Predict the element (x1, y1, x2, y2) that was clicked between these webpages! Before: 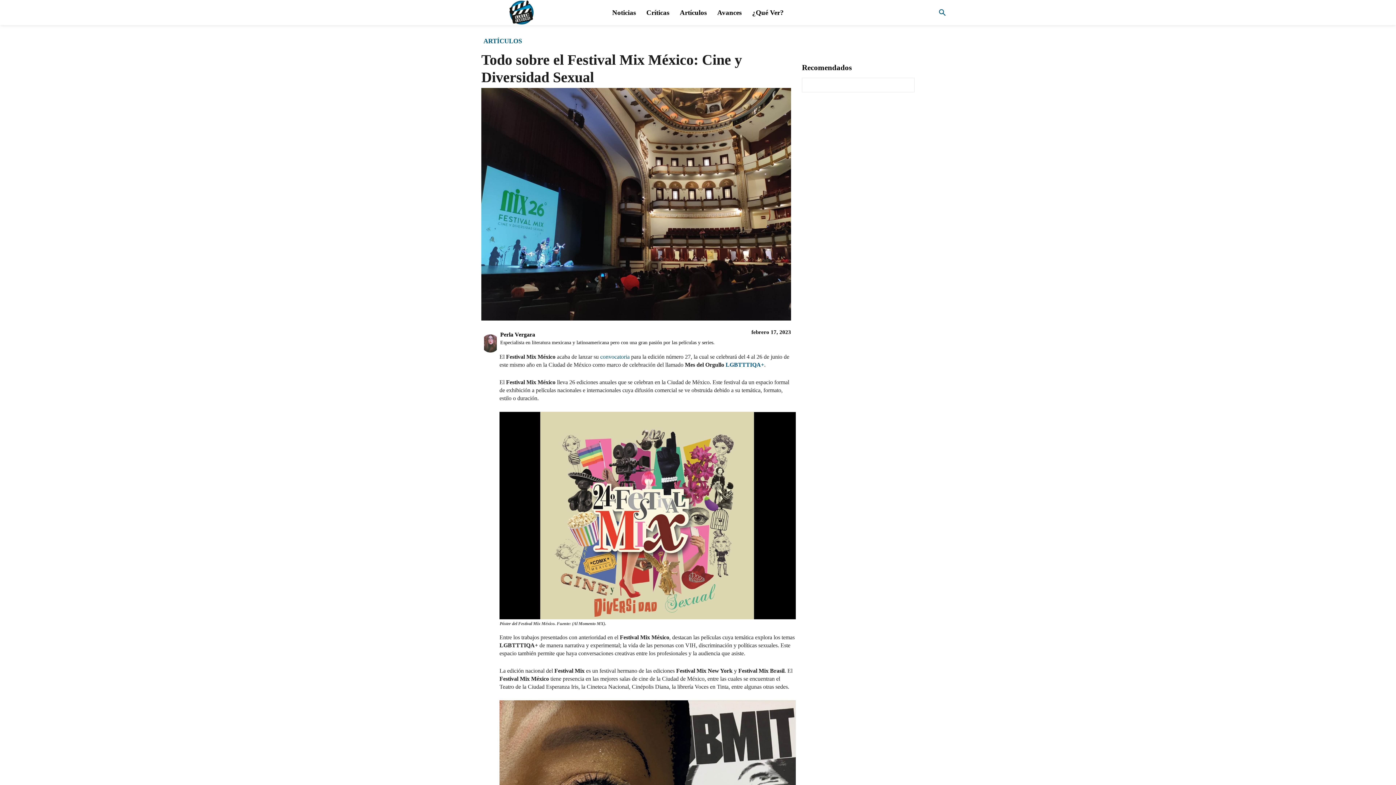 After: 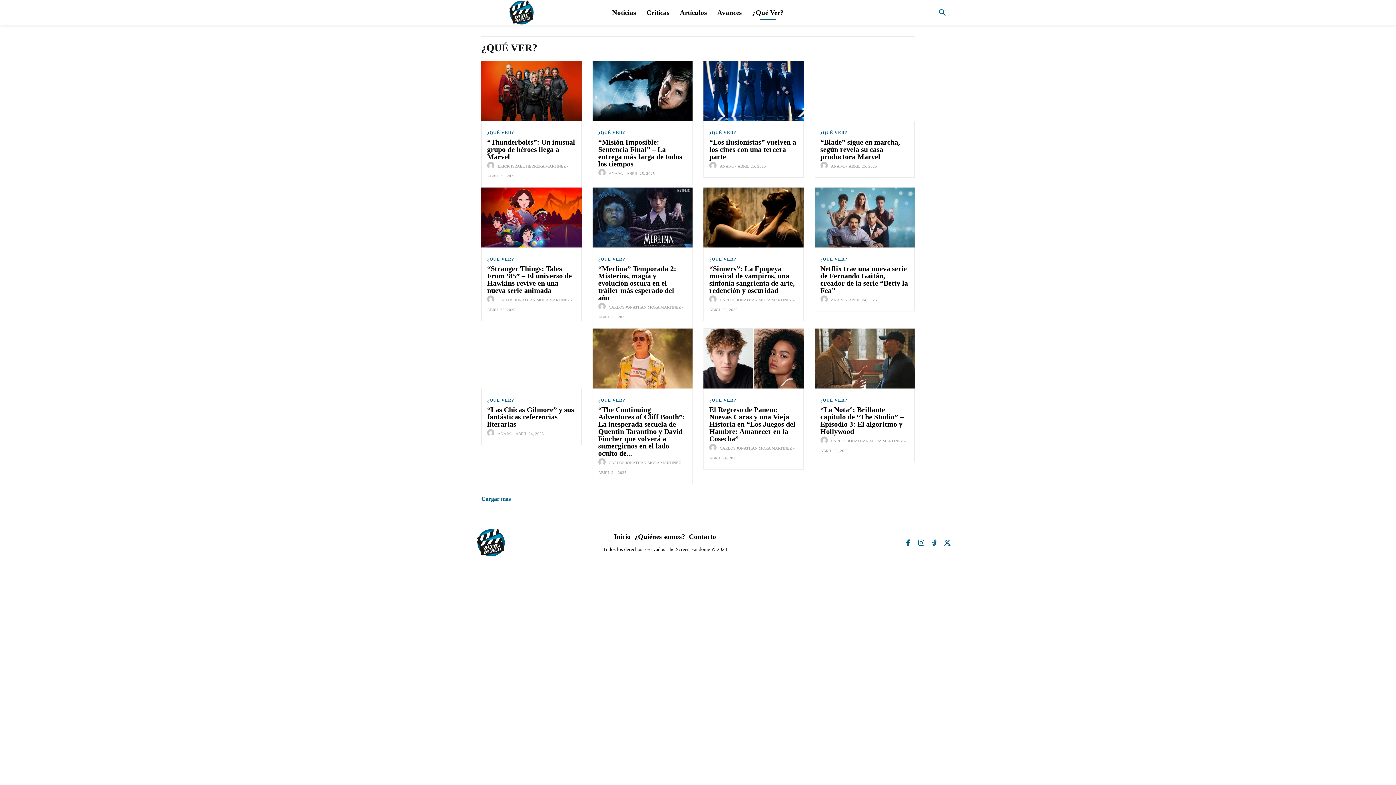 Action: bbox: (747, 5, 788, 19) label: ¿Qué Ver?